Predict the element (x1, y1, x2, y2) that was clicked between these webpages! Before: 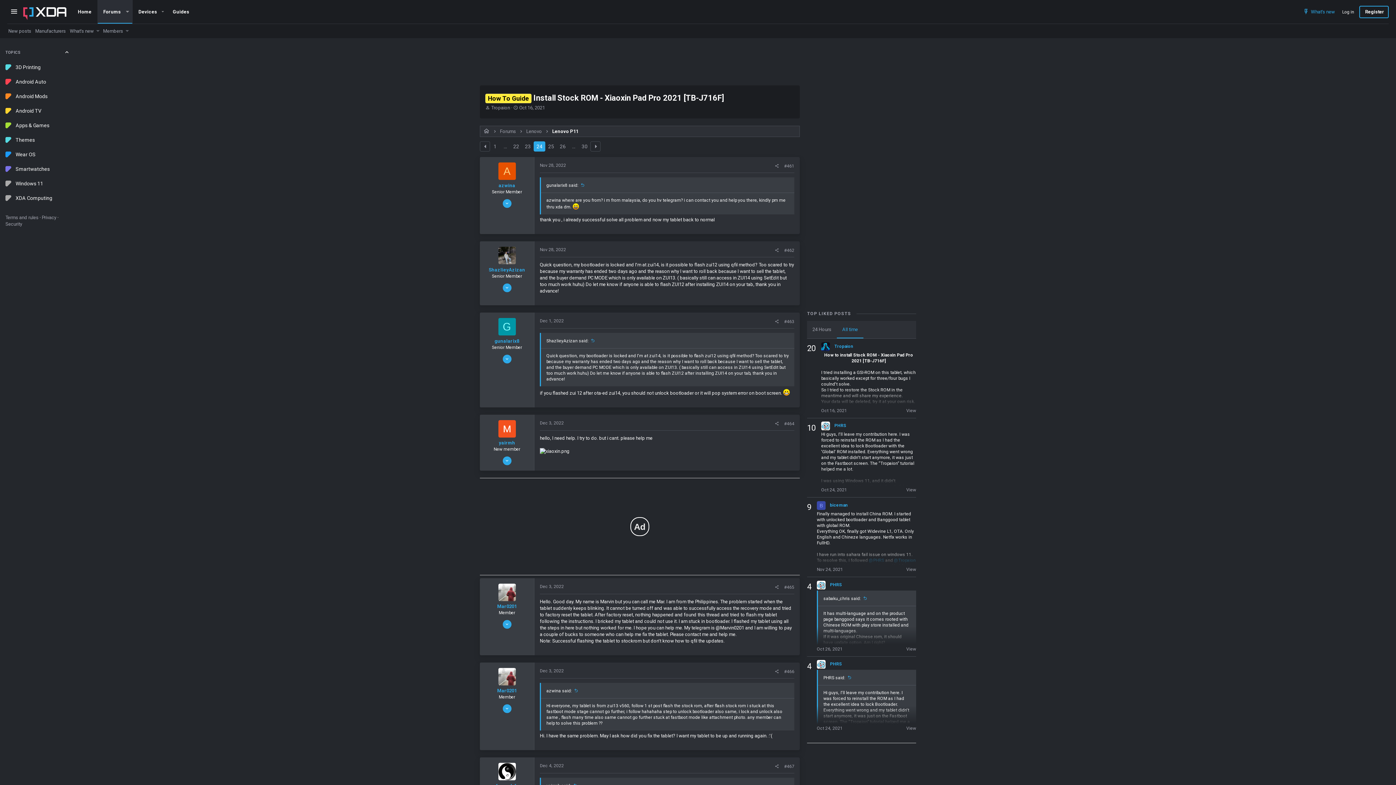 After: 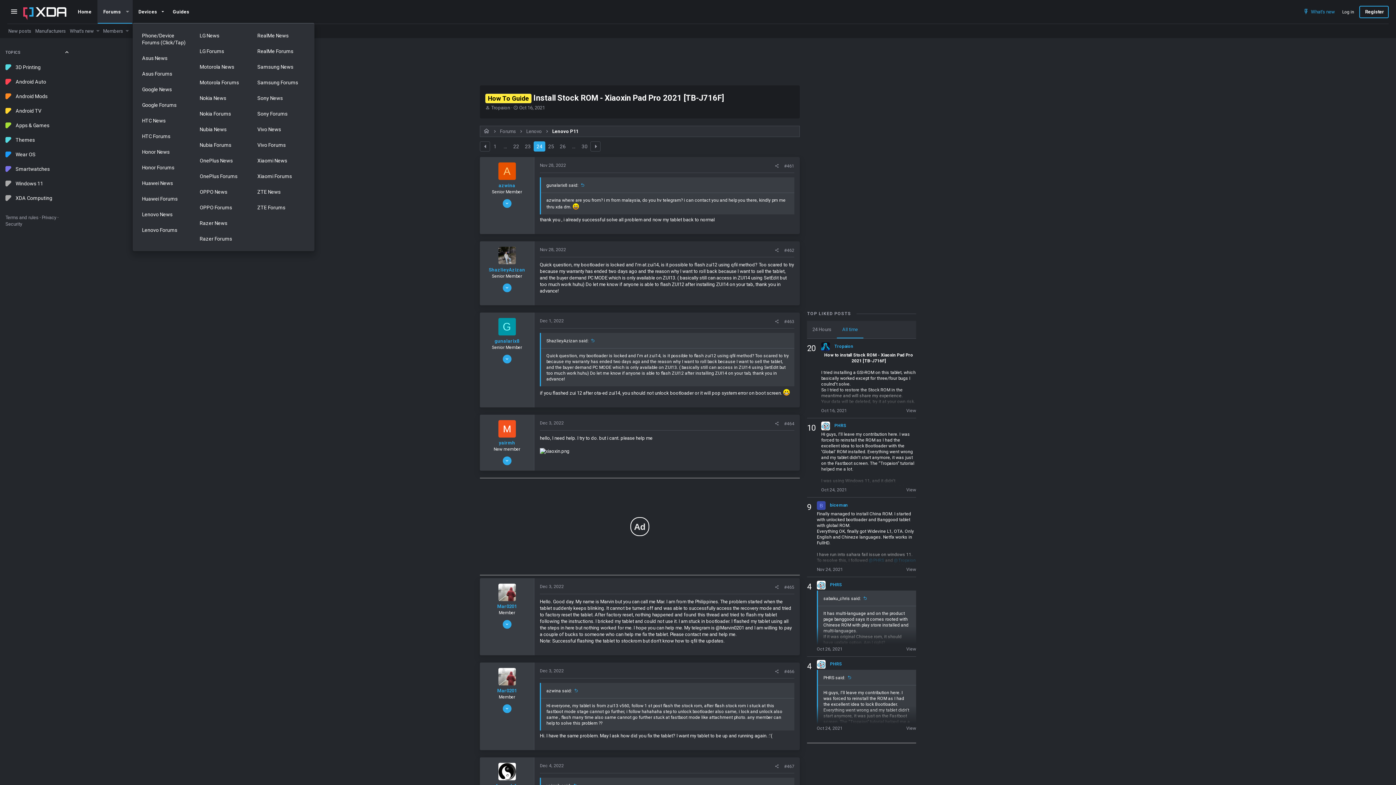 Action: label: Devices bbox: (132, 3, 167, 20)